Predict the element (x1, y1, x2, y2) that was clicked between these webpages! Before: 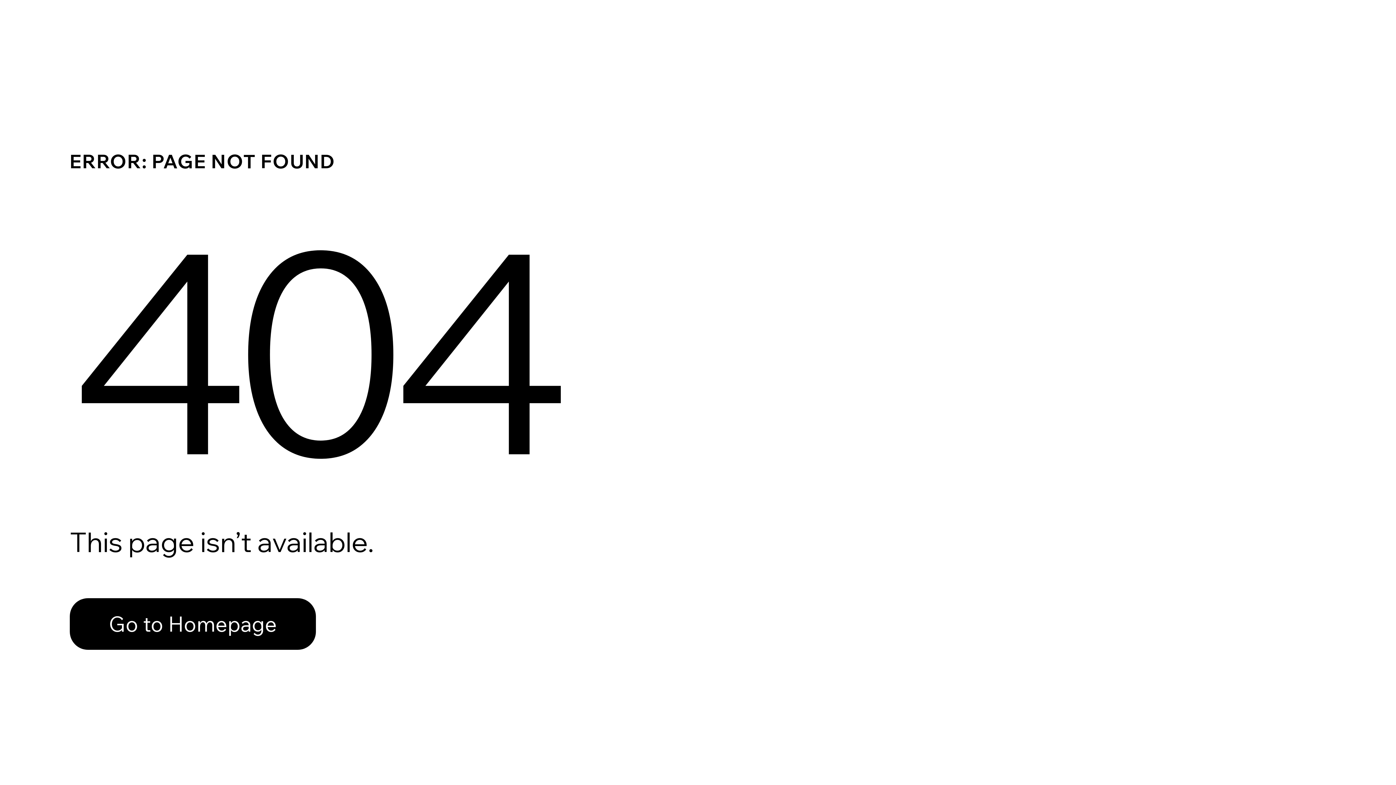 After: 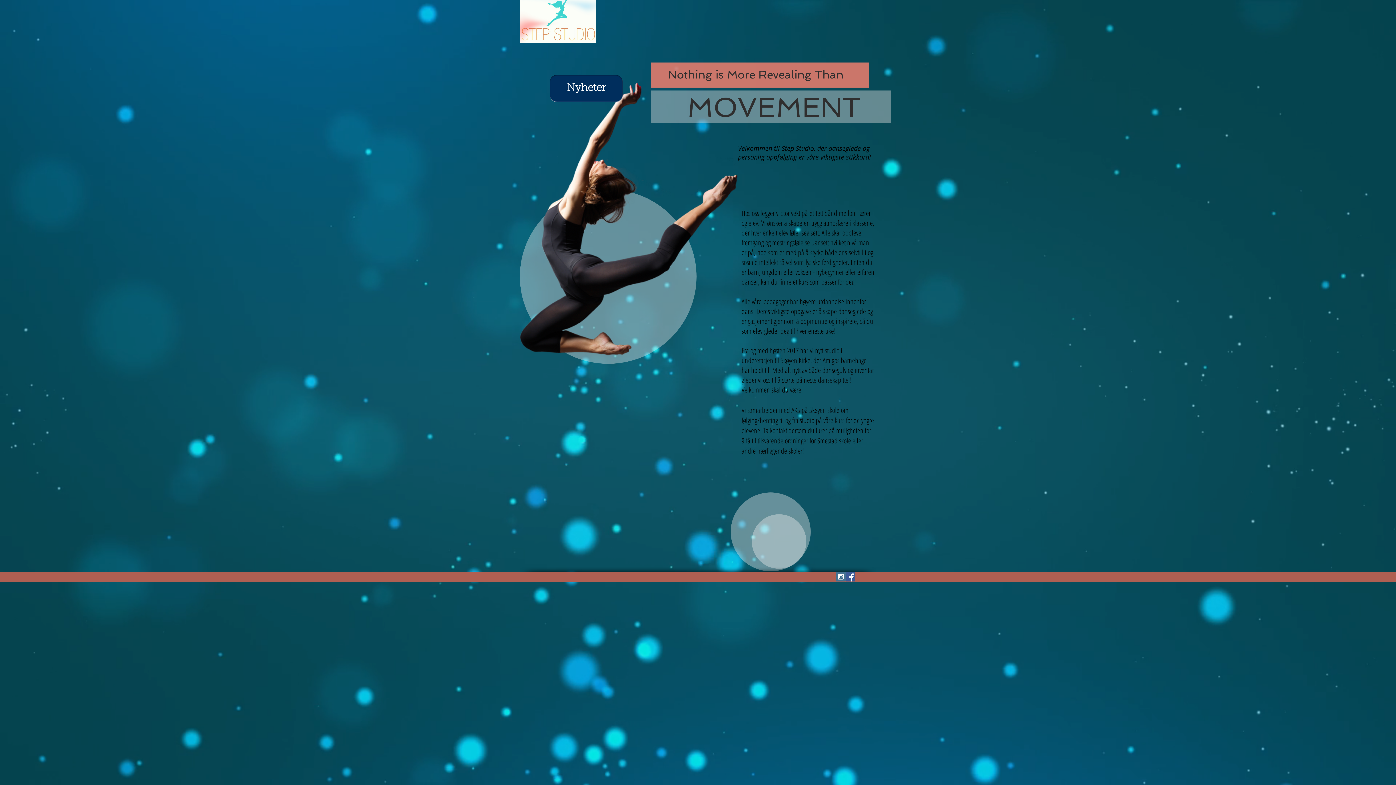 Action: label: Go to Homepage bbox: (69, 582, 768, 659)